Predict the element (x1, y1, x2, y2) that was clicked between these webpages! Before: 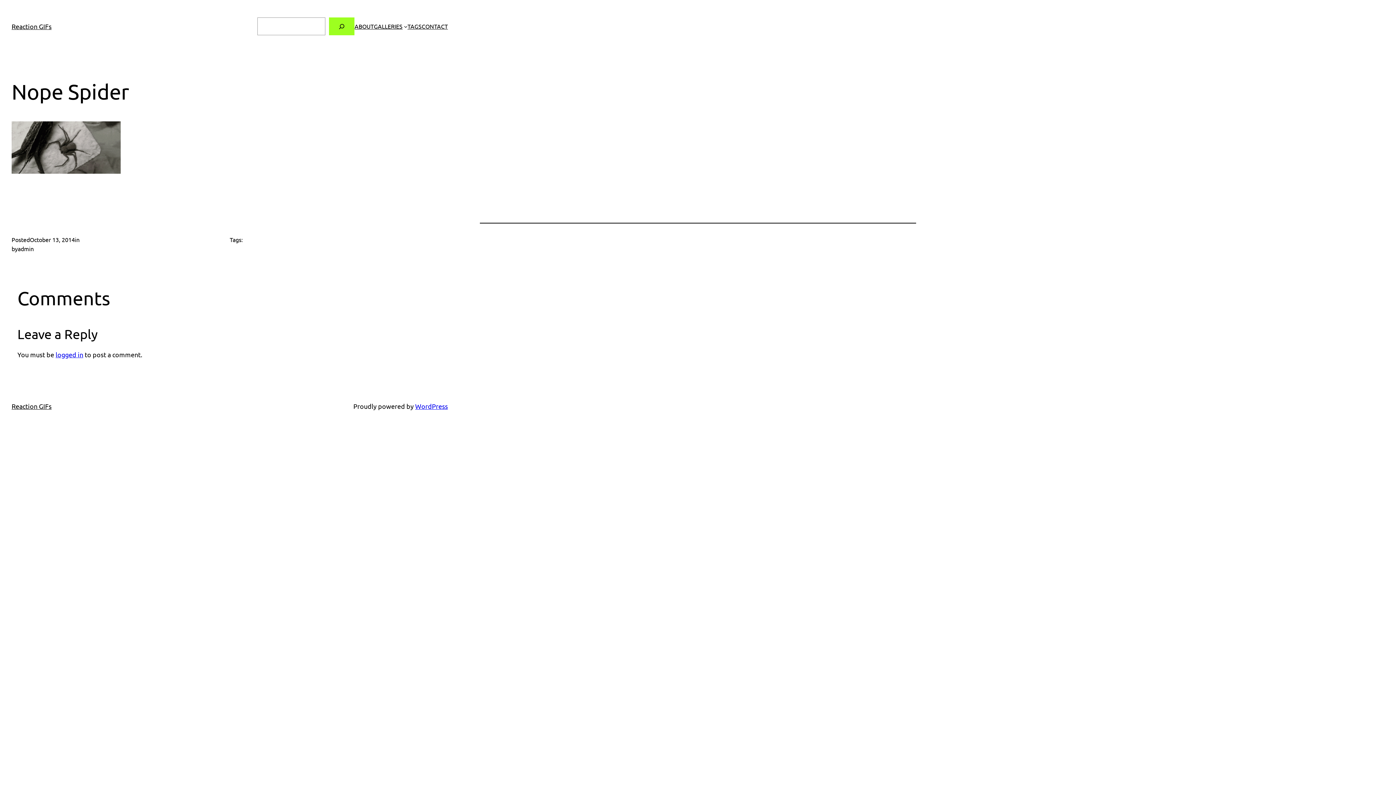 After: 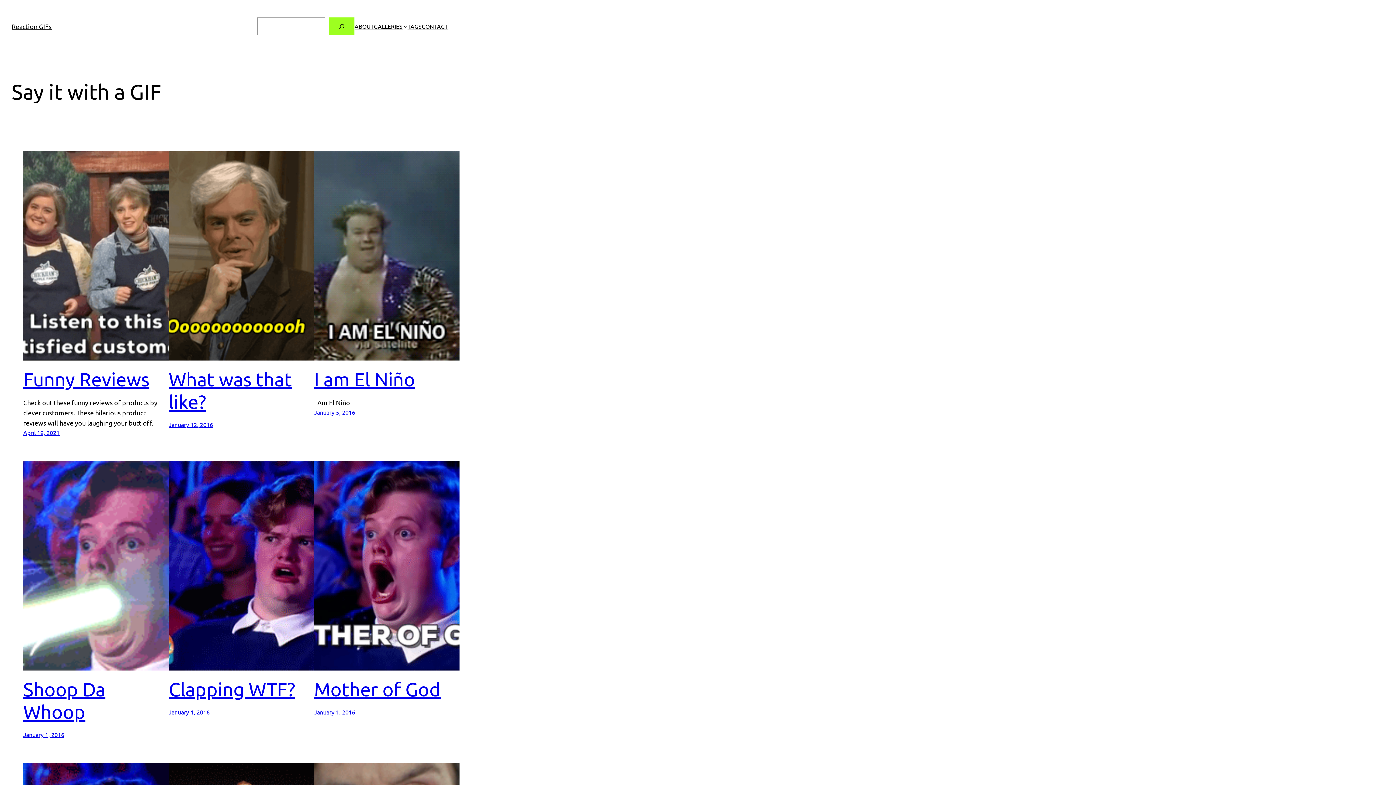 Action: bbox: (11, 402, 51, 410) label: Reaction GIFs